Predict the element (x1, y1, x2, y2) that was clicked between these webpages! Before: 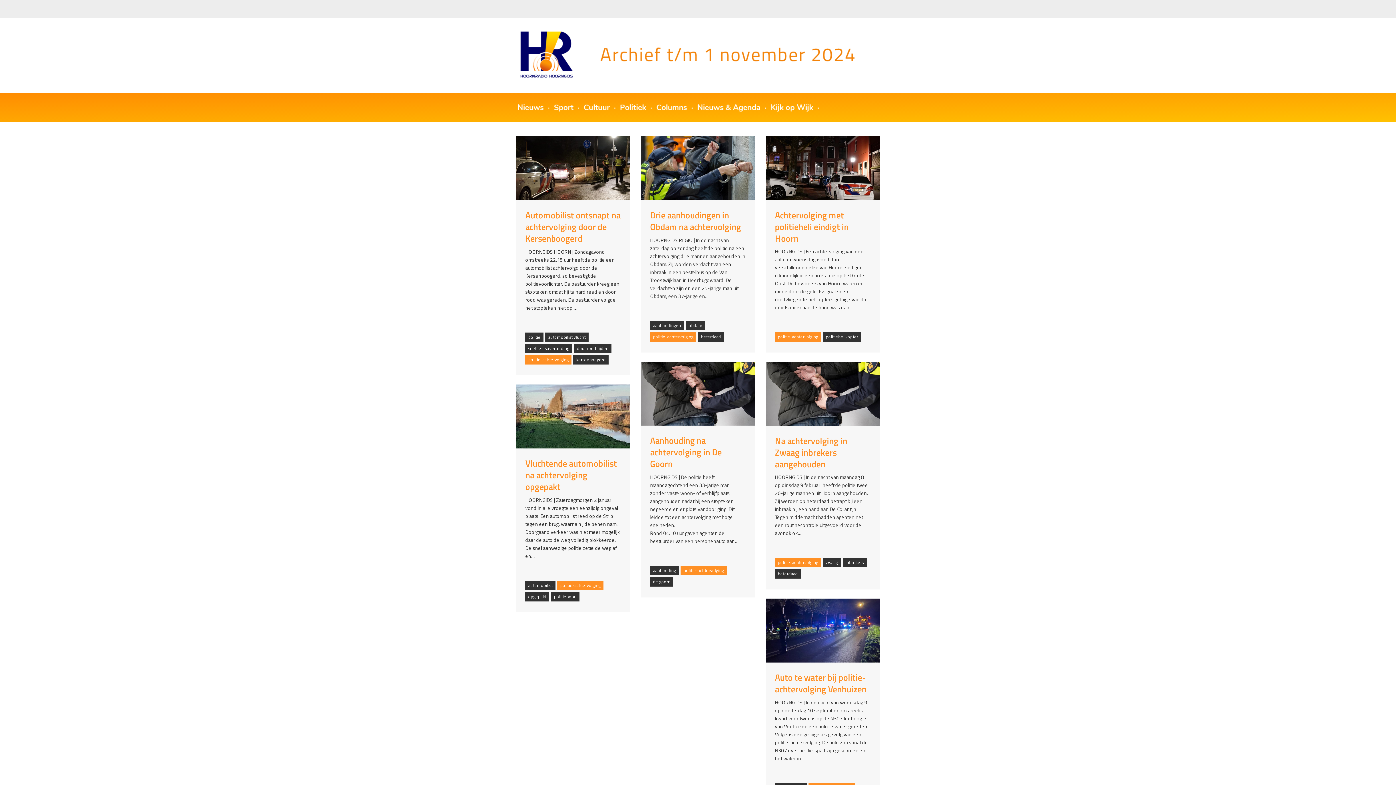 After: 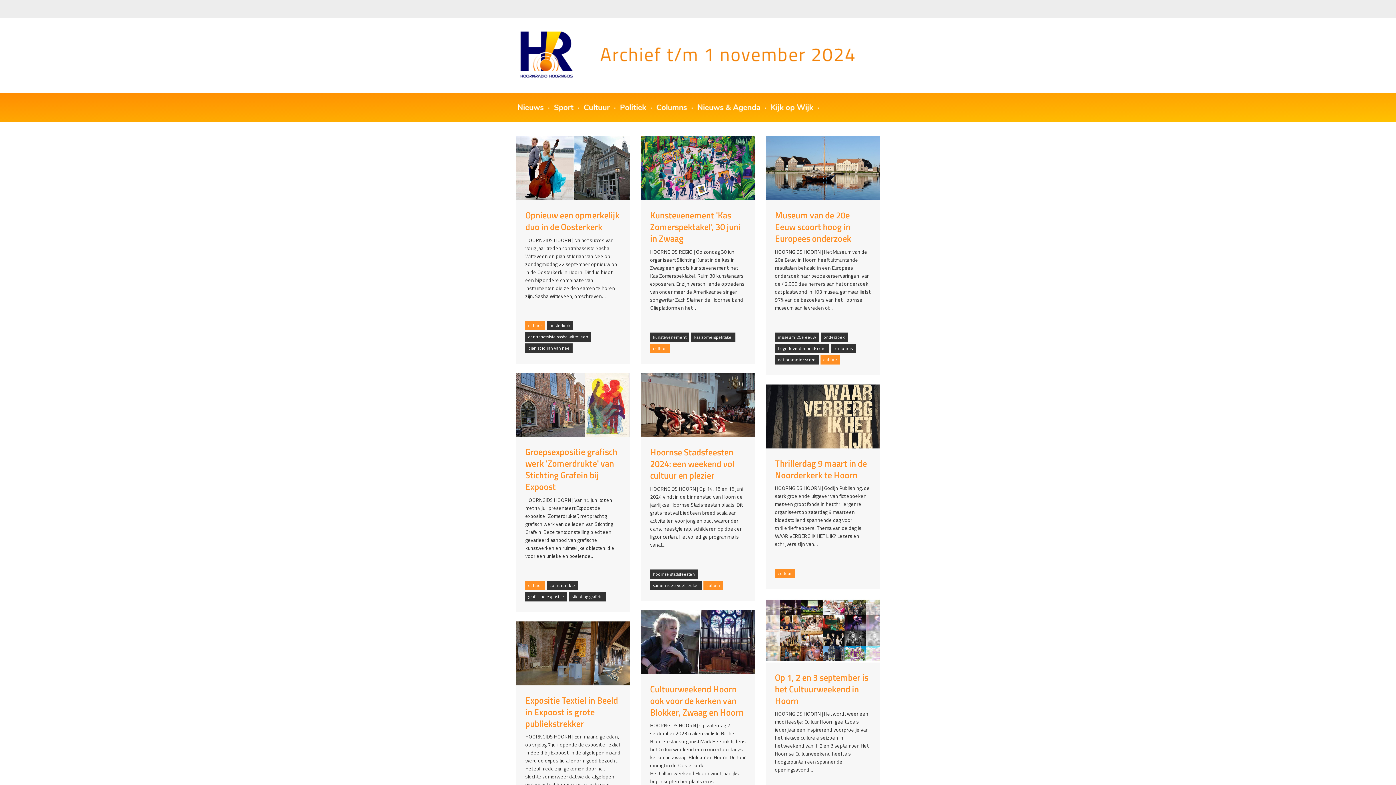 Action: bbox: (578, 92, 615, 121)